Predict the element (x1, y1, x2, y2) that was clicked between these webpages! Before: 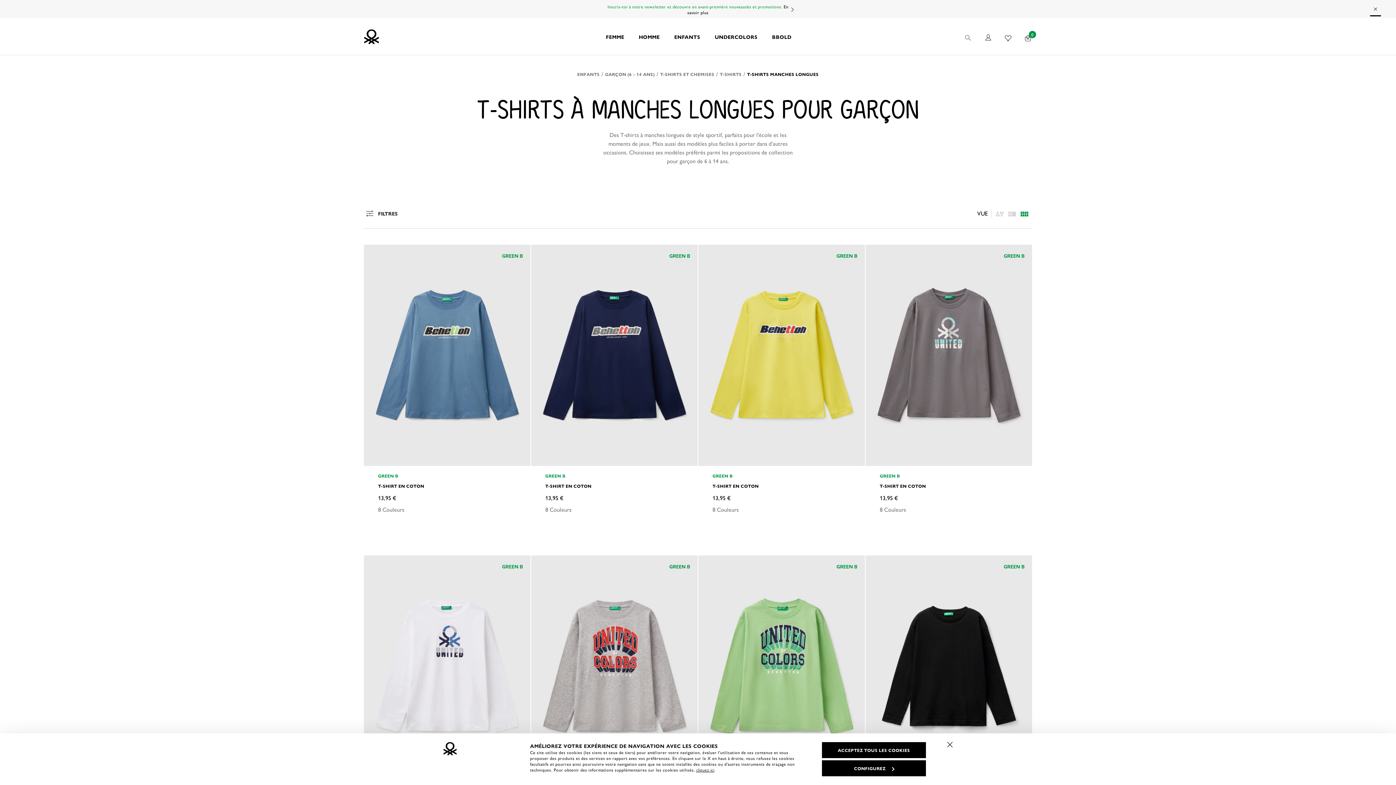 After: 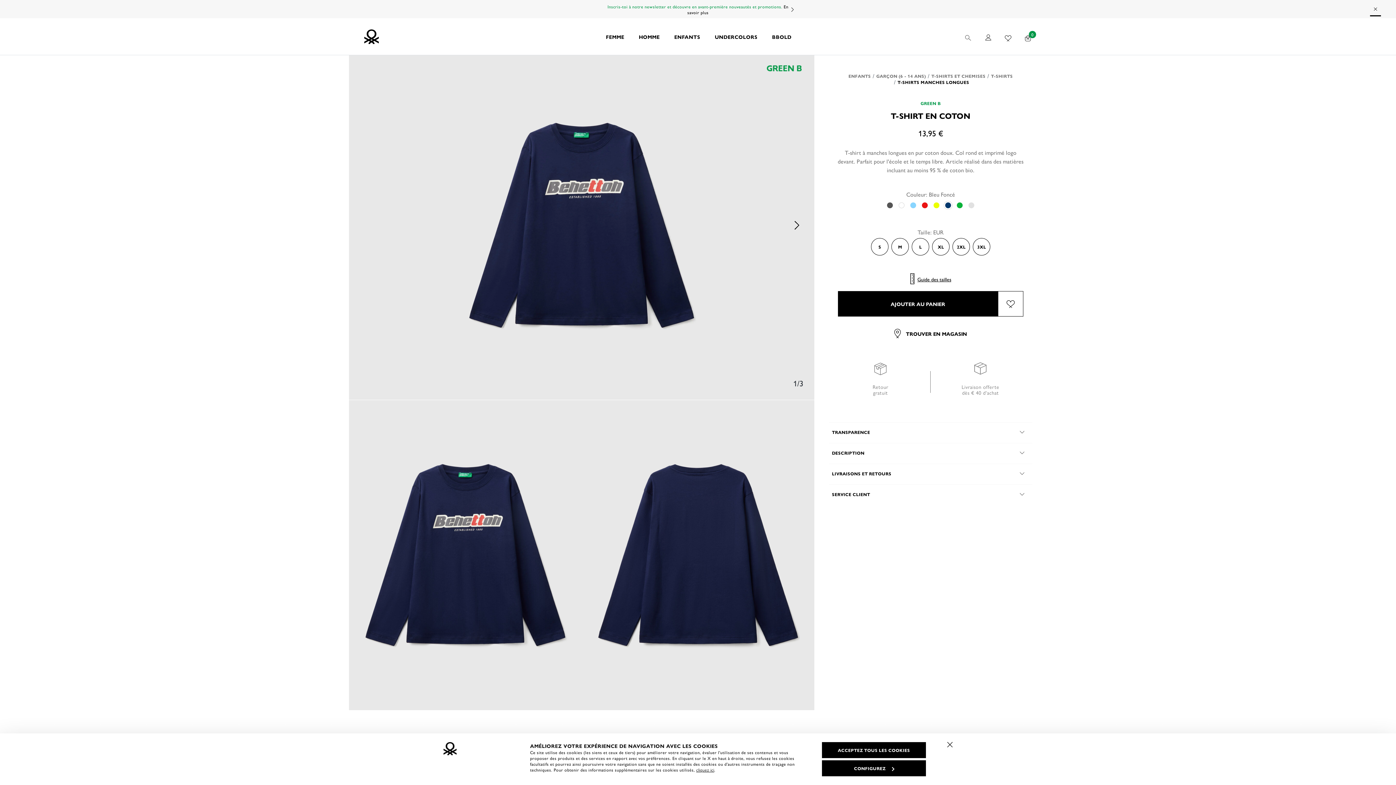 Action: bbox: (531, 244, 697, 466)